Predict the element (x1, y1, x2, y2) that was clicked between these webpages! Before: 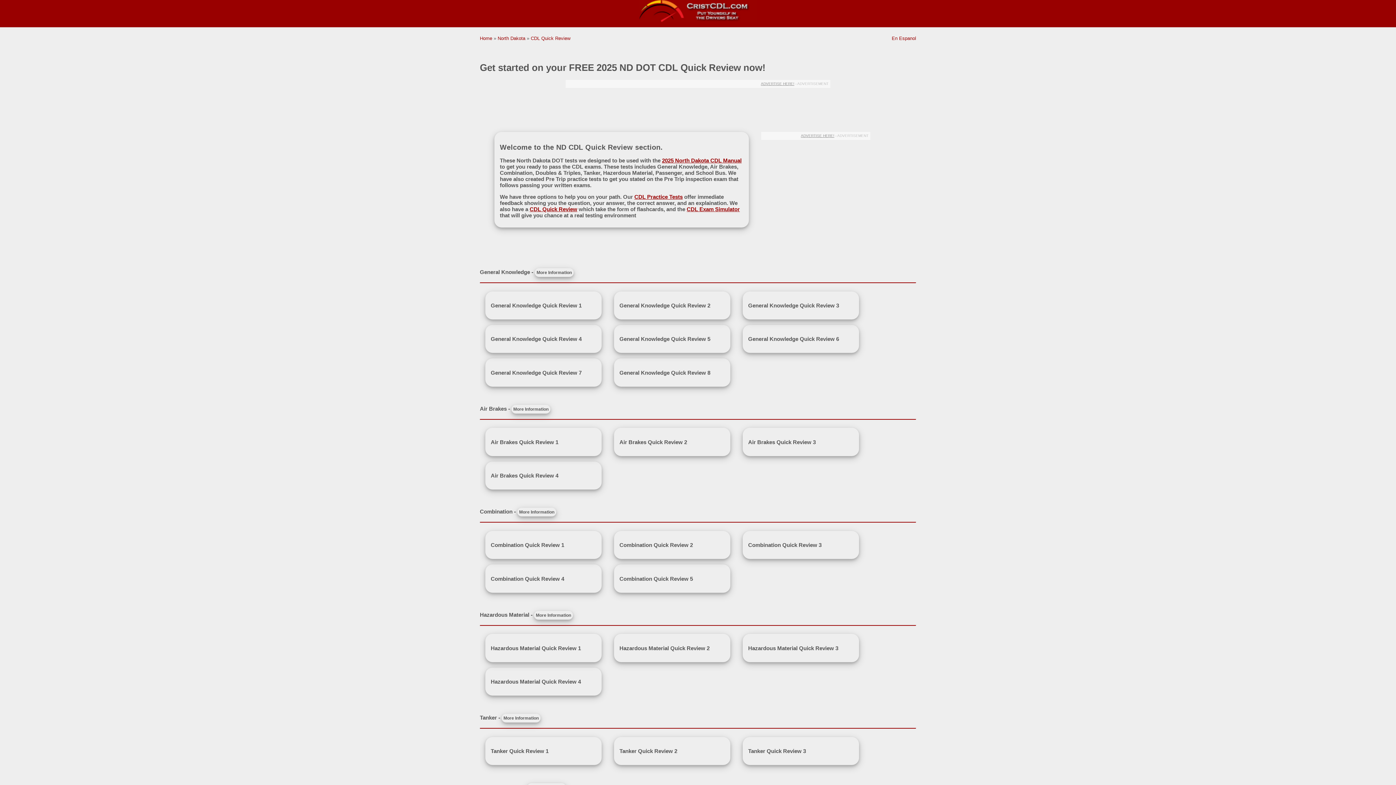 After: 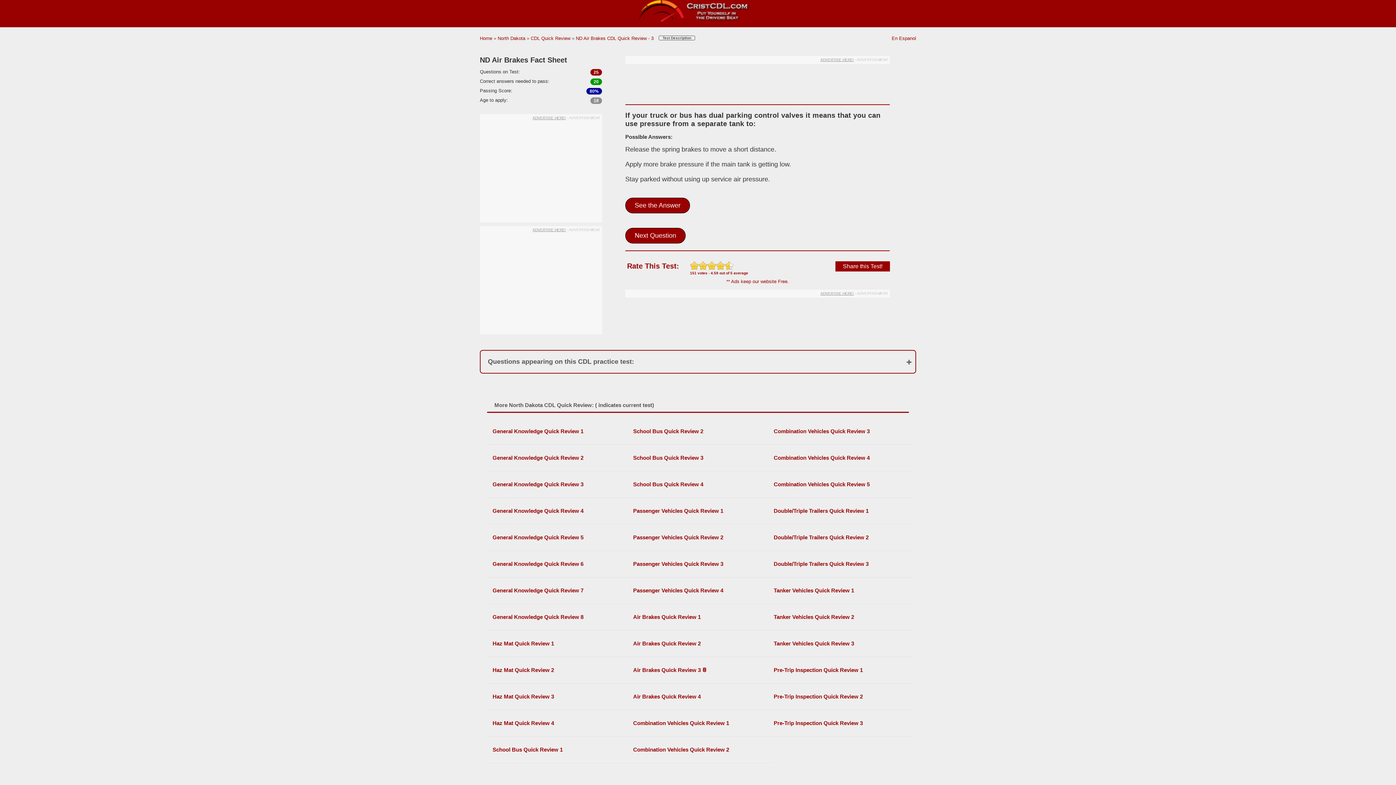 Action: label: Air Brakes Quick Review 3 bbox: (737, 439, 864, 445)